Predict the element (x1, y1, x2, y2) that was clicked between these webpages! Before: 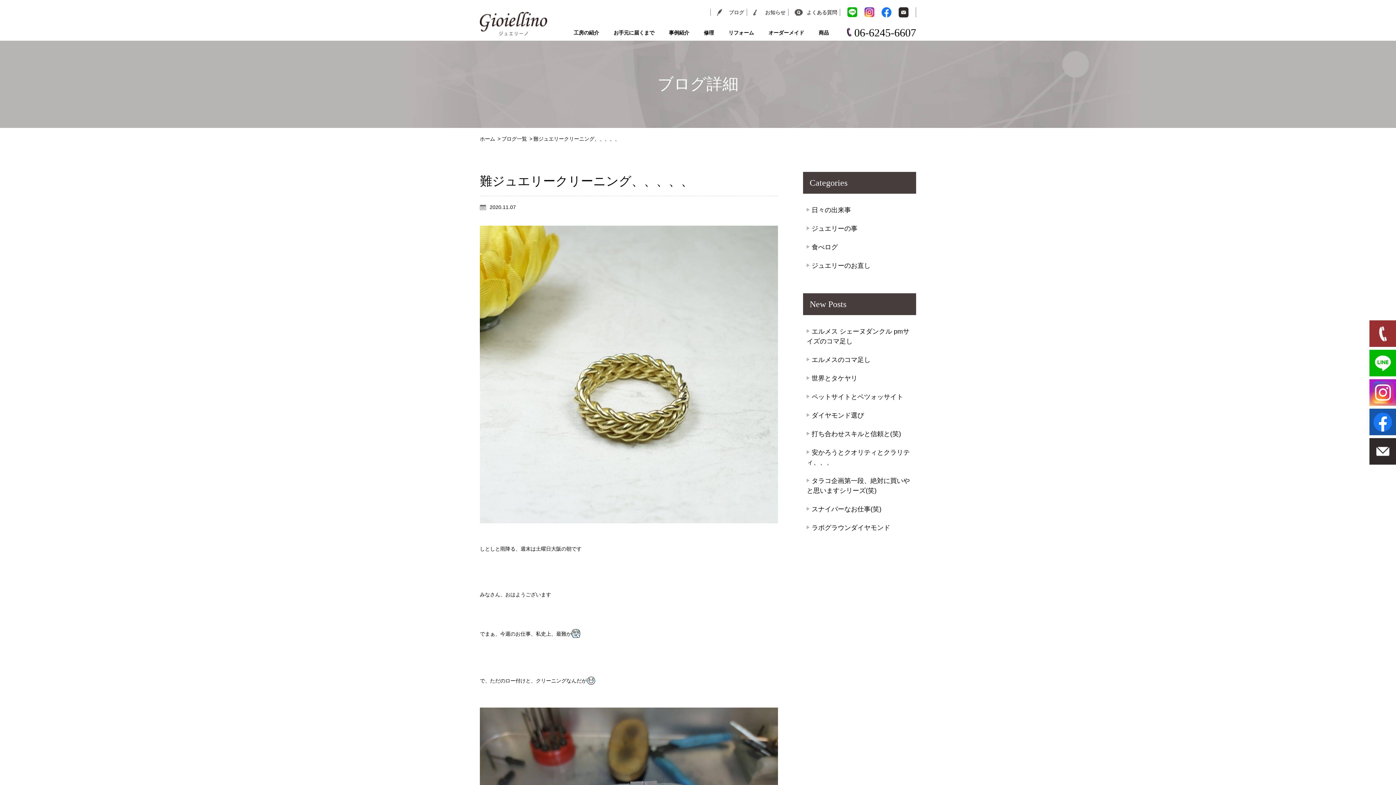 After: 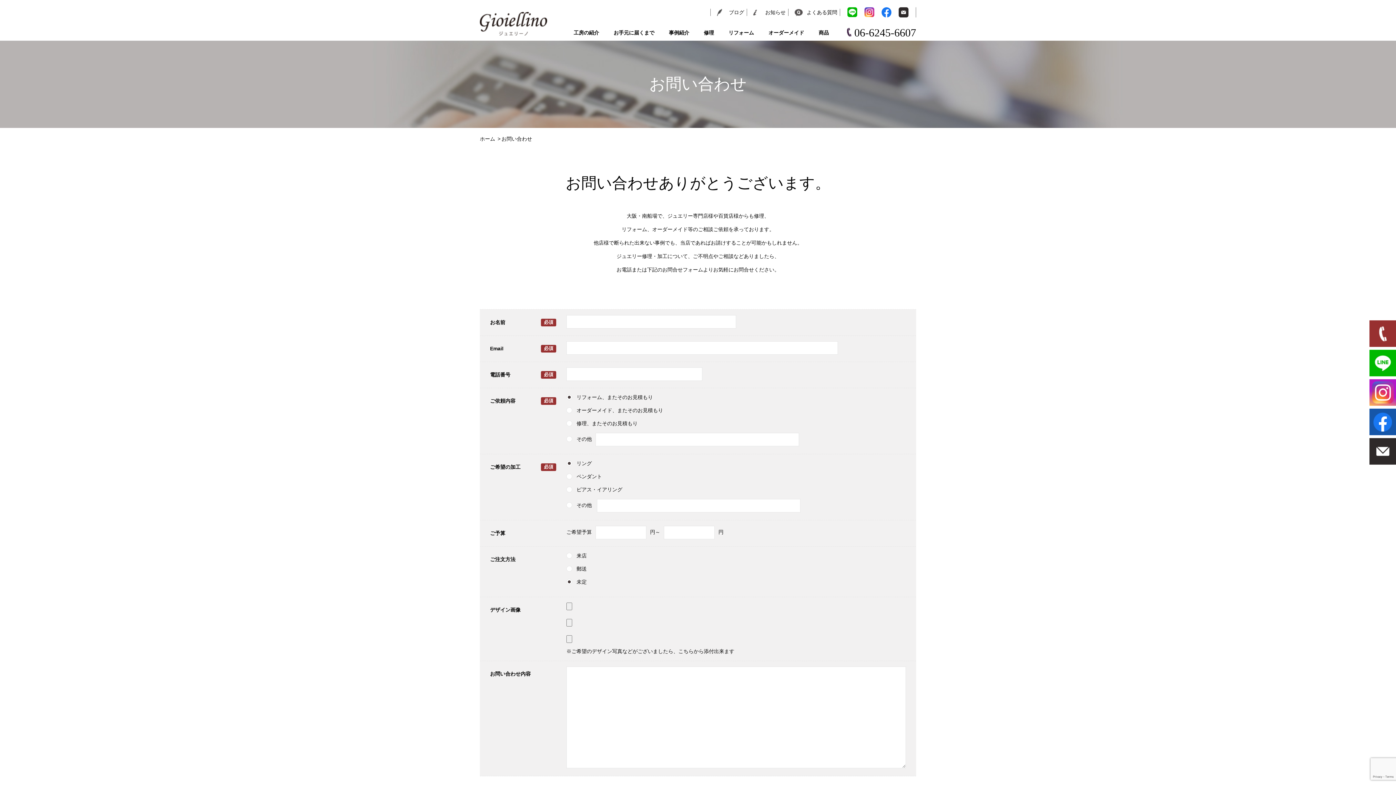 Action: bbox: (898, 7, 908, 17)